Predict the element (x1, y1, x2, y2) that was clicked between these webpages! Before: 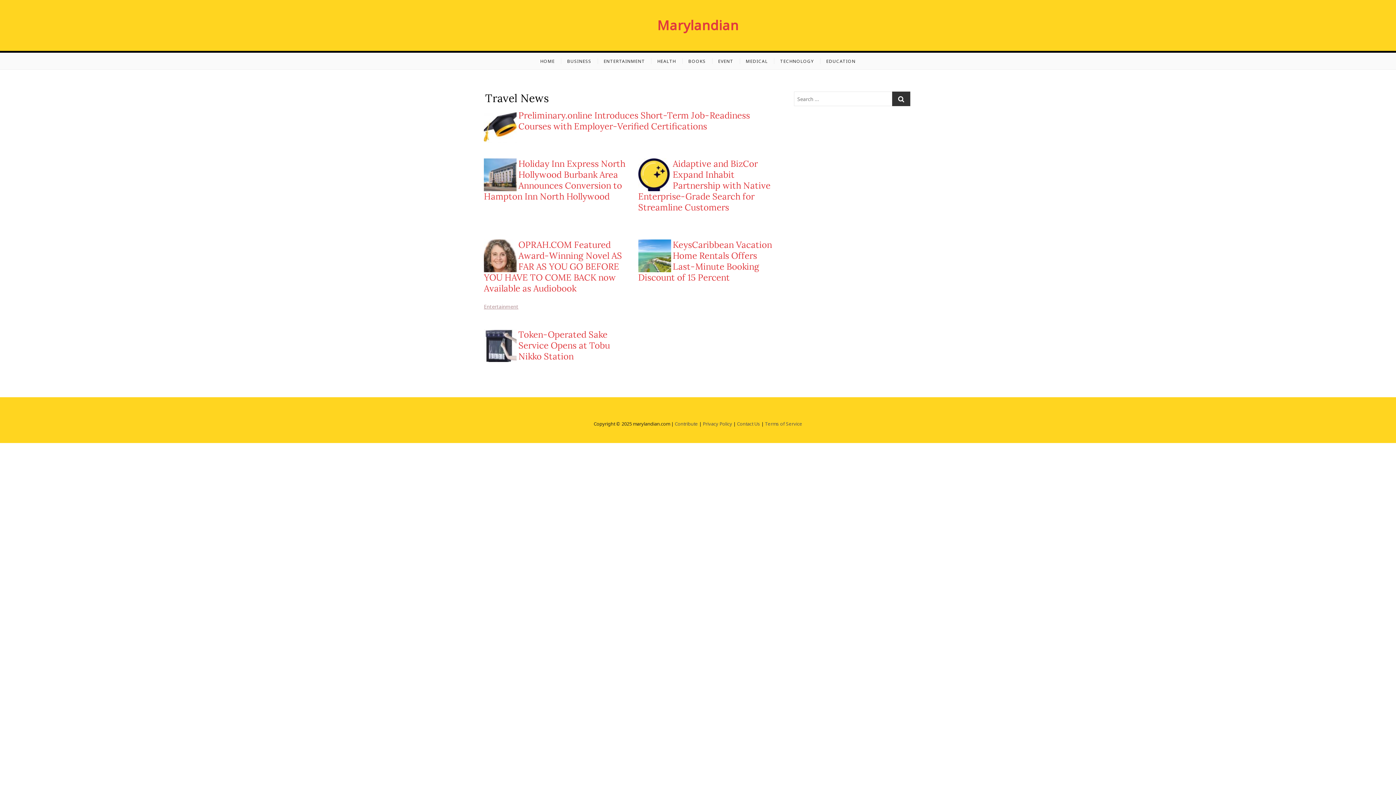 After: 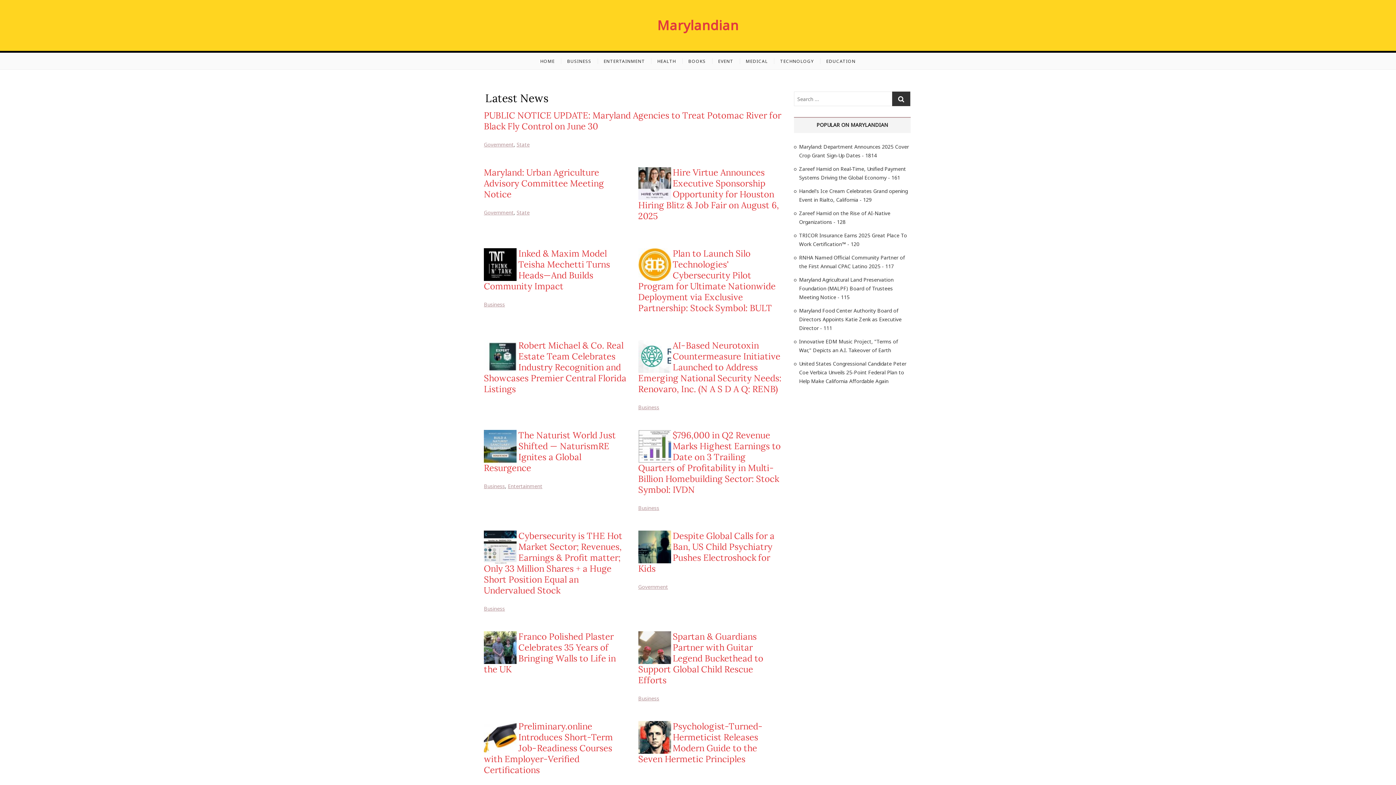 Action: bbox: (892, 91, 910, 106)